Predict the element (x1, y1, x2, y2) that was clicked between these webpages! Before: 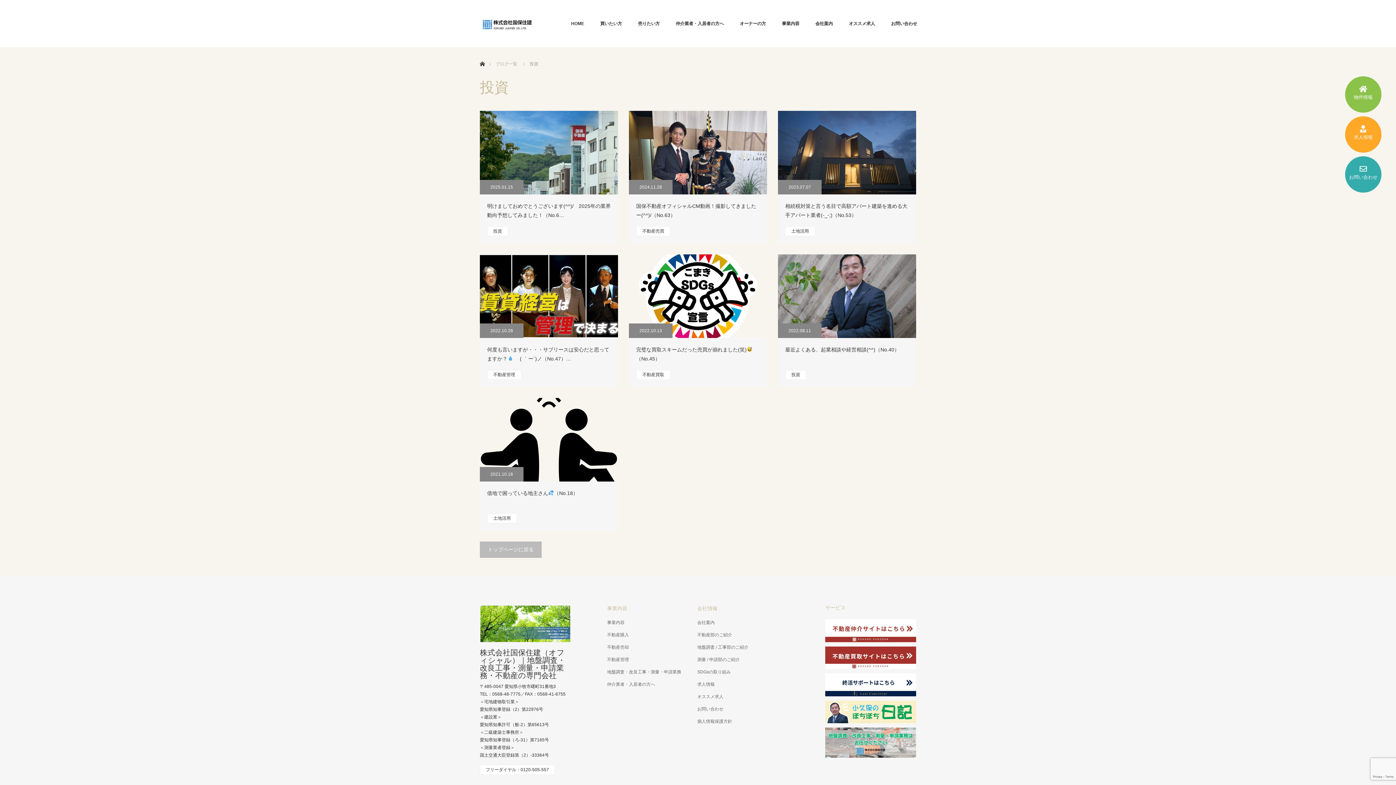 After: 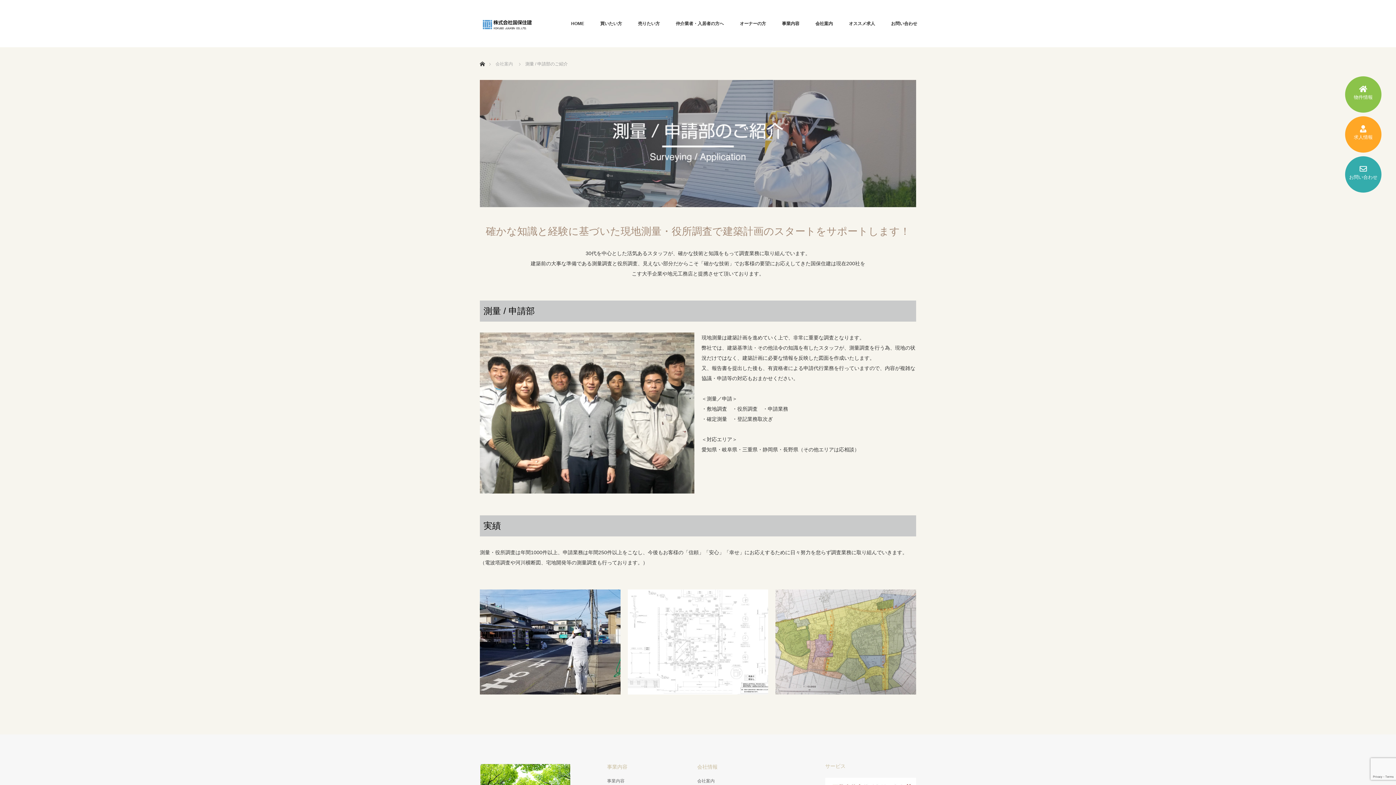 Action: bbox: (697, 656, 775, 663) label: 測量 / 申請部のご紹介